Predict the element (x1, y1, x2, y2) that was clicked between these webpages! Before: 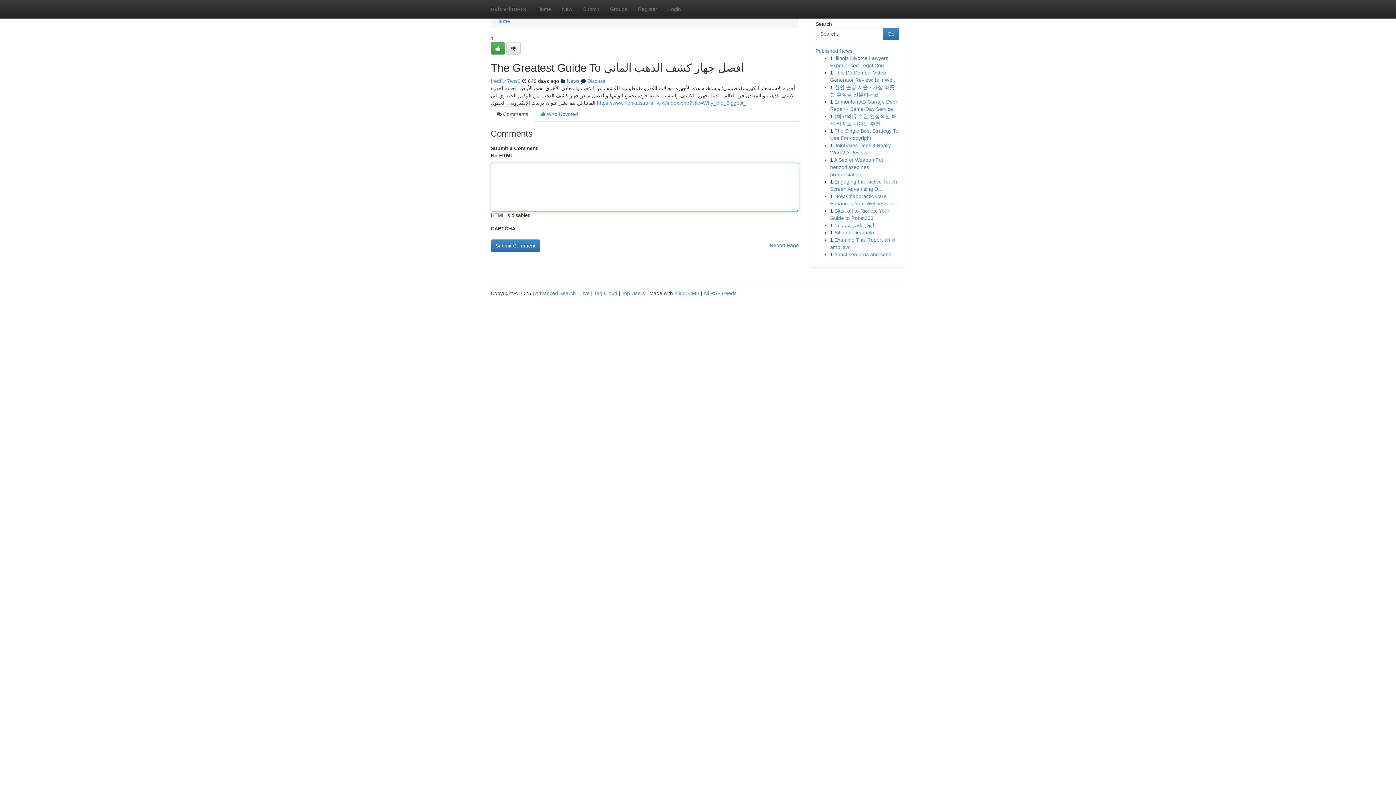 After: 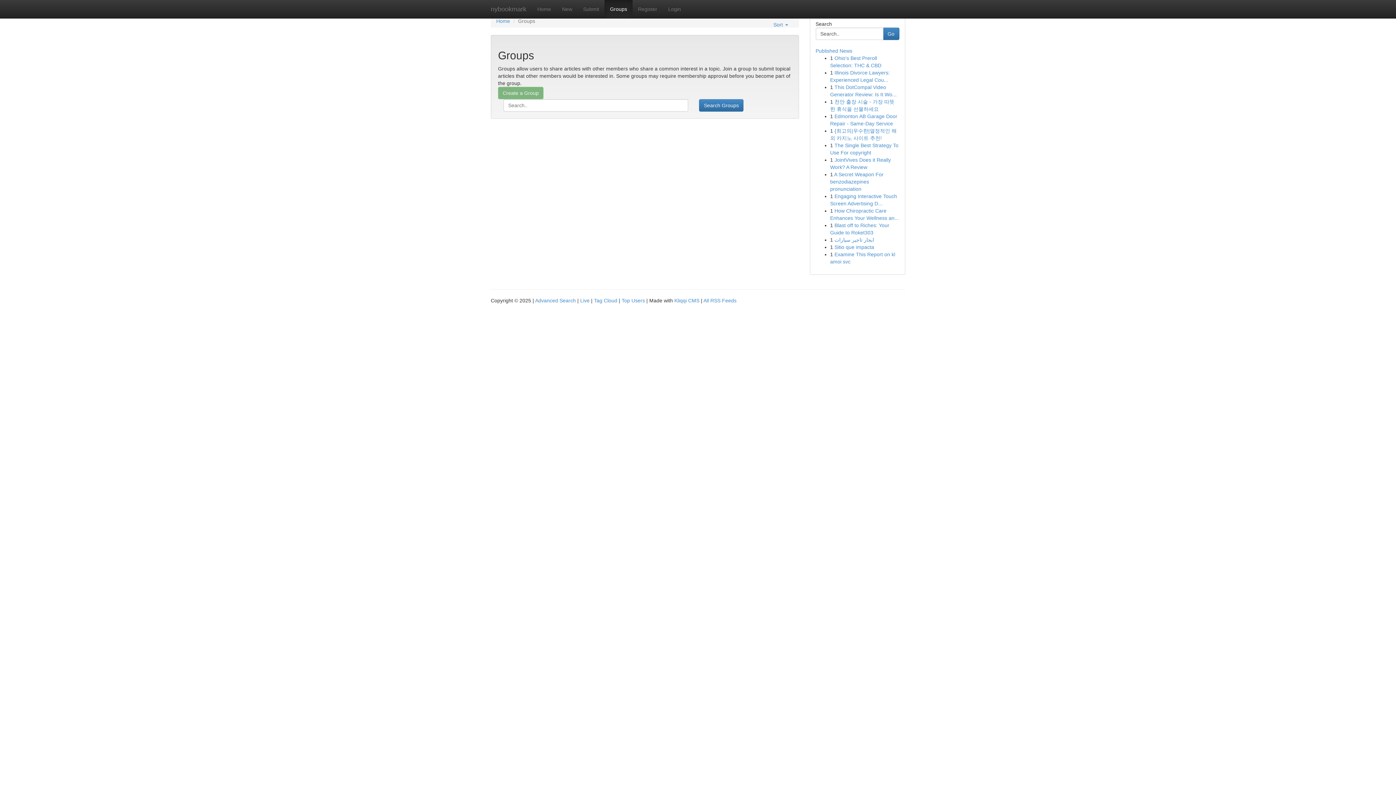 Action: label: News bbox: (566, 78, 579, 84)